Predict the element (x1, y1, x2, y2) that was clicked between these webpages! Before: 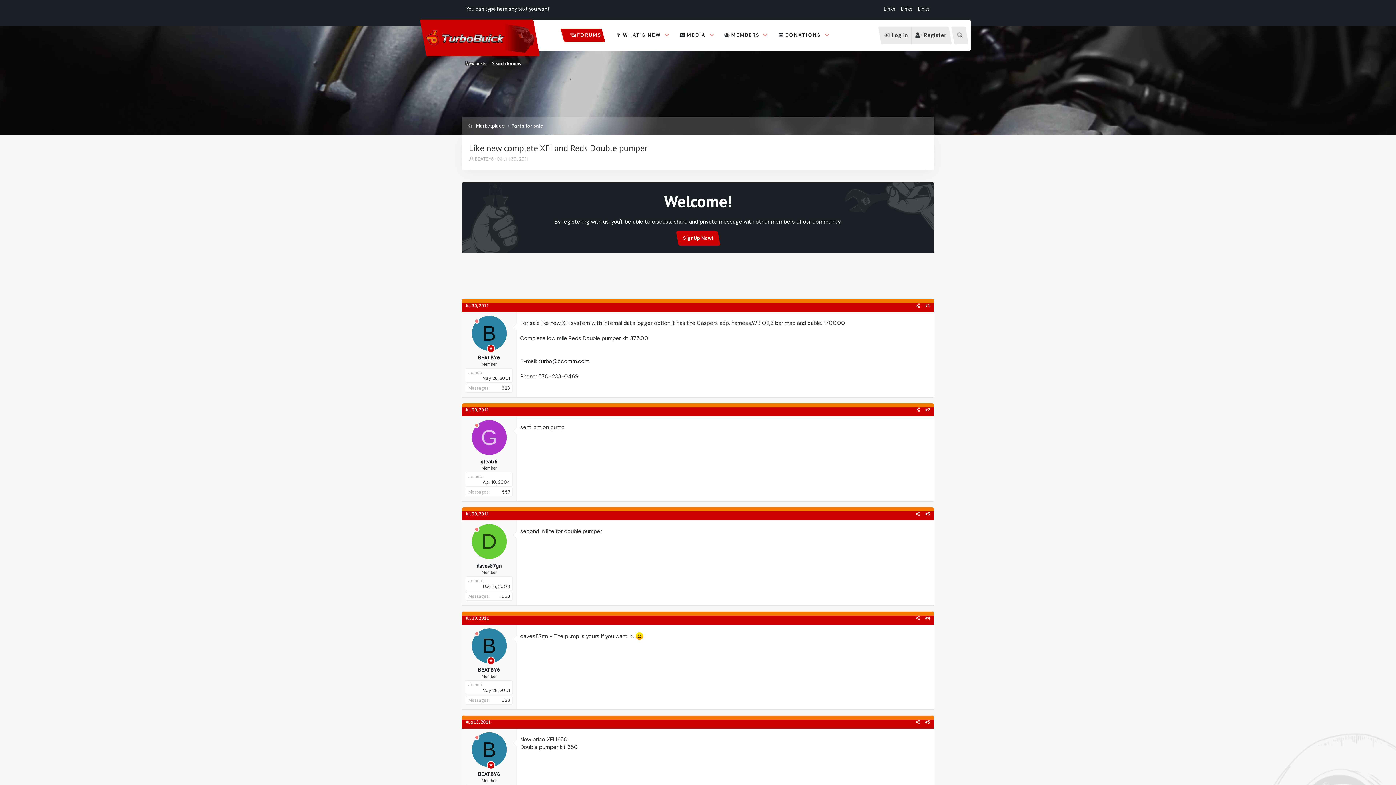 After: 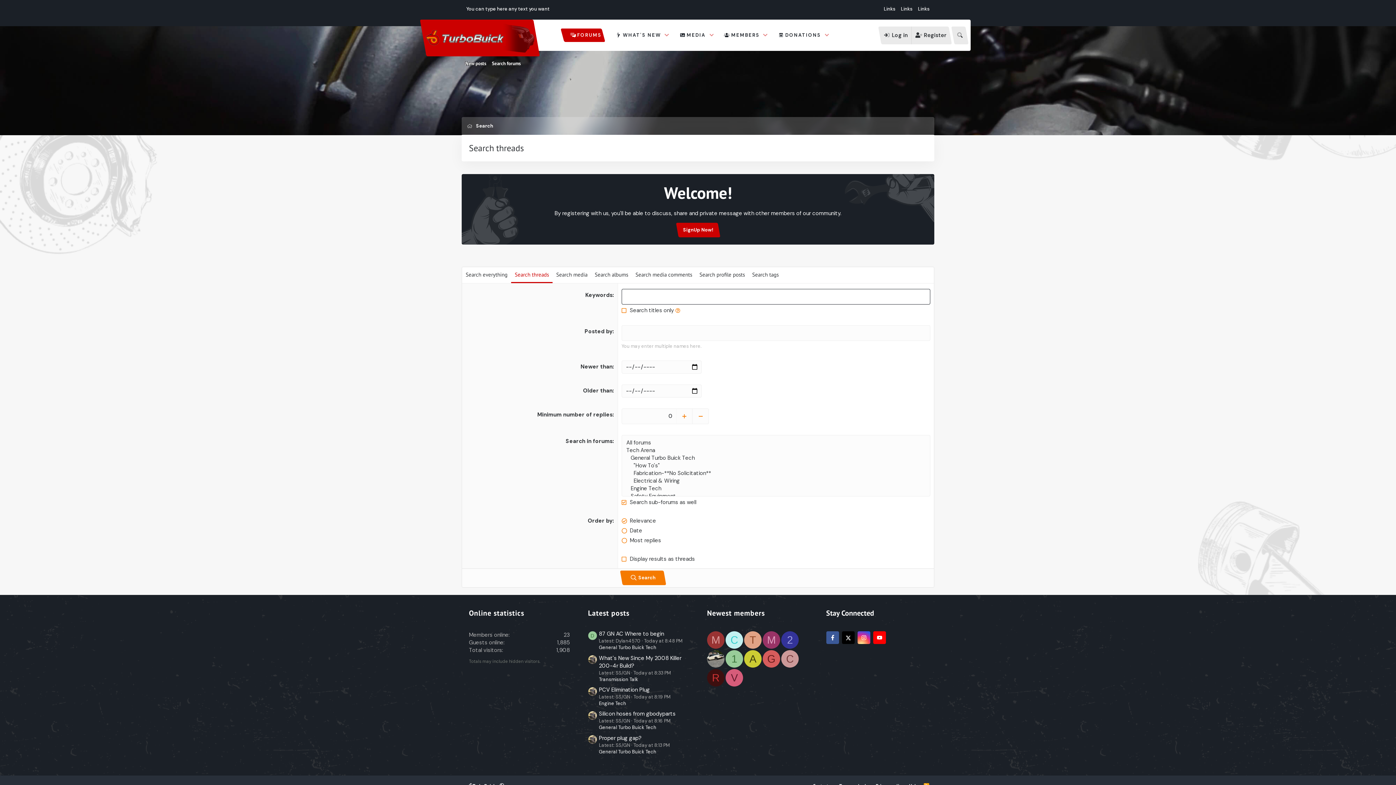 Action: bbox: (489, 58, 523, 69) label: Search forums